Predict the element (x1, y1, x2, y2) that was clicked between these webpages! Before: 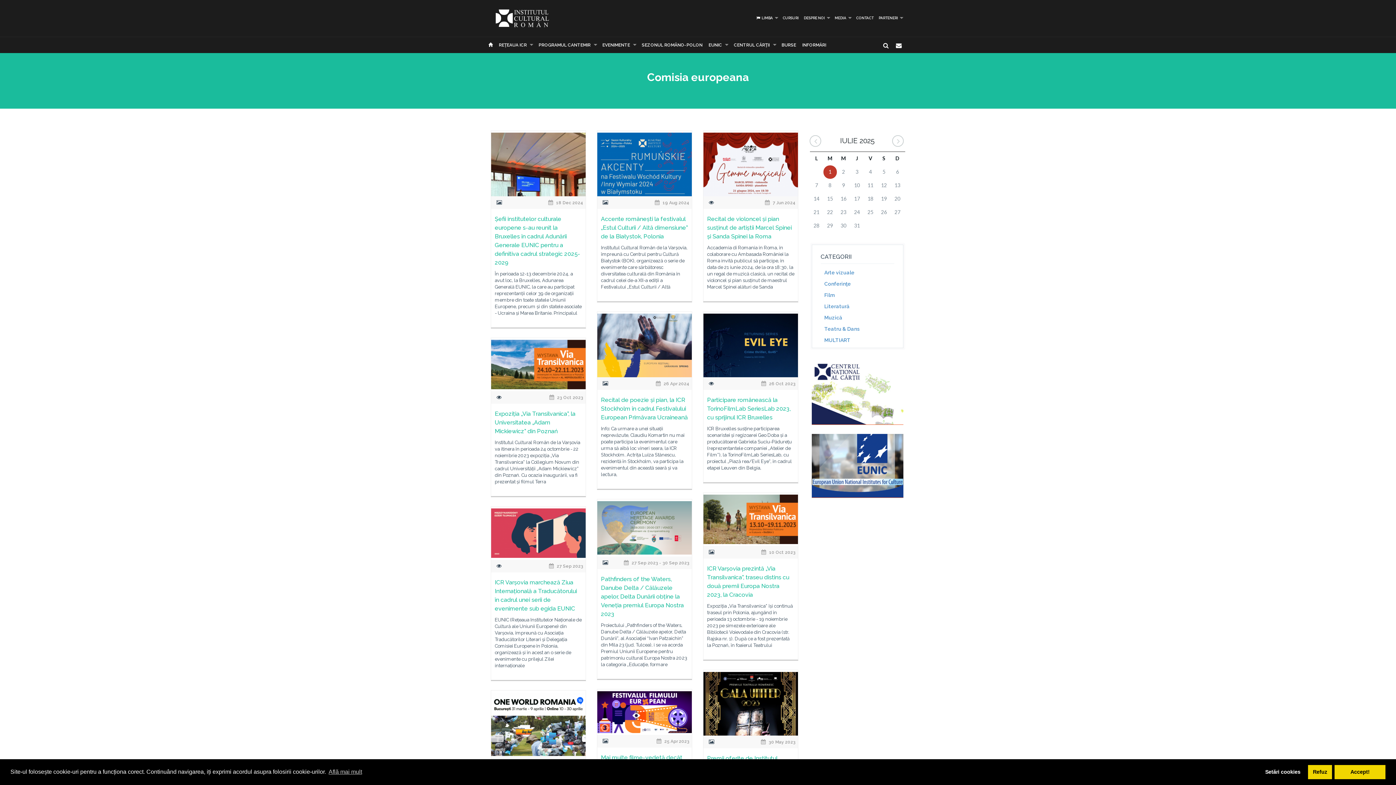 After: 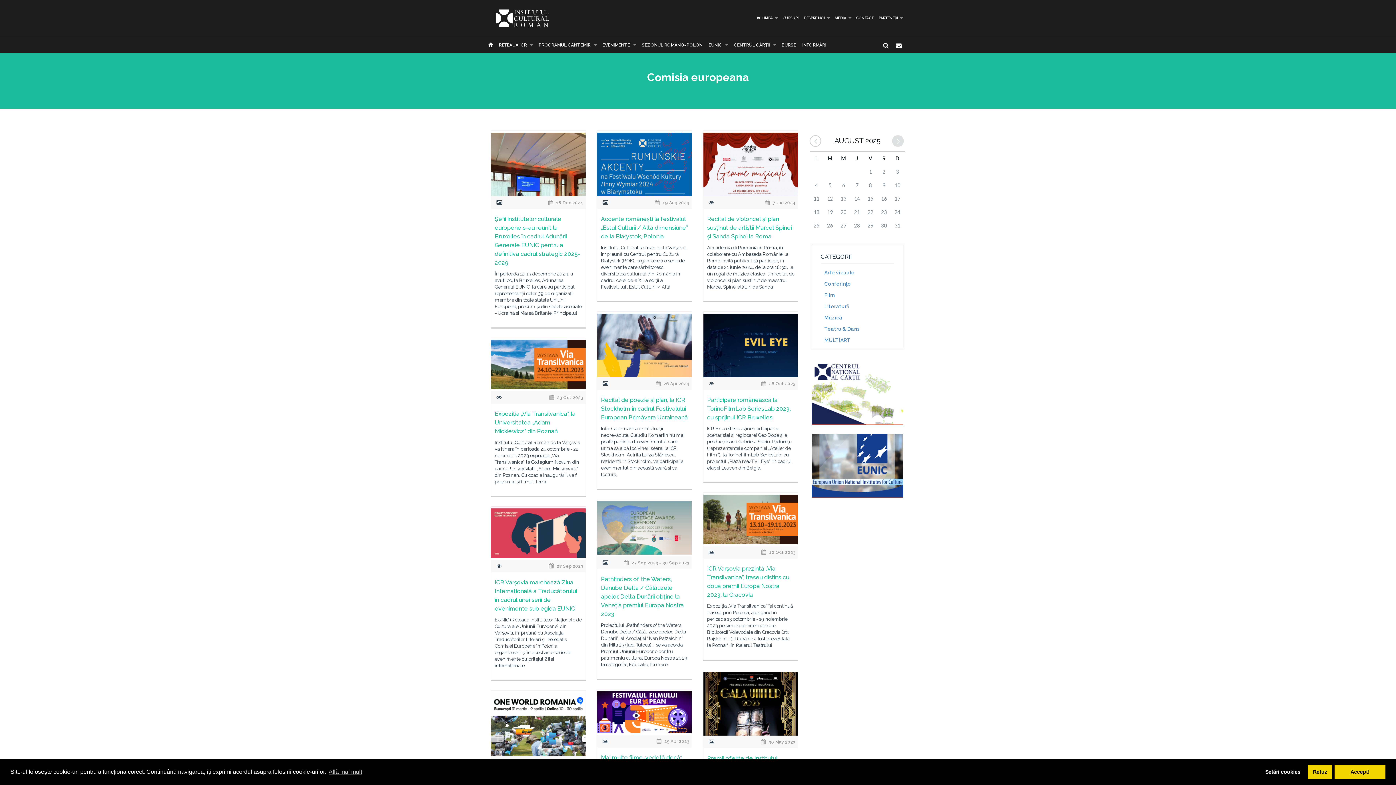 Action: bbox: (892, 135, 904, 146)